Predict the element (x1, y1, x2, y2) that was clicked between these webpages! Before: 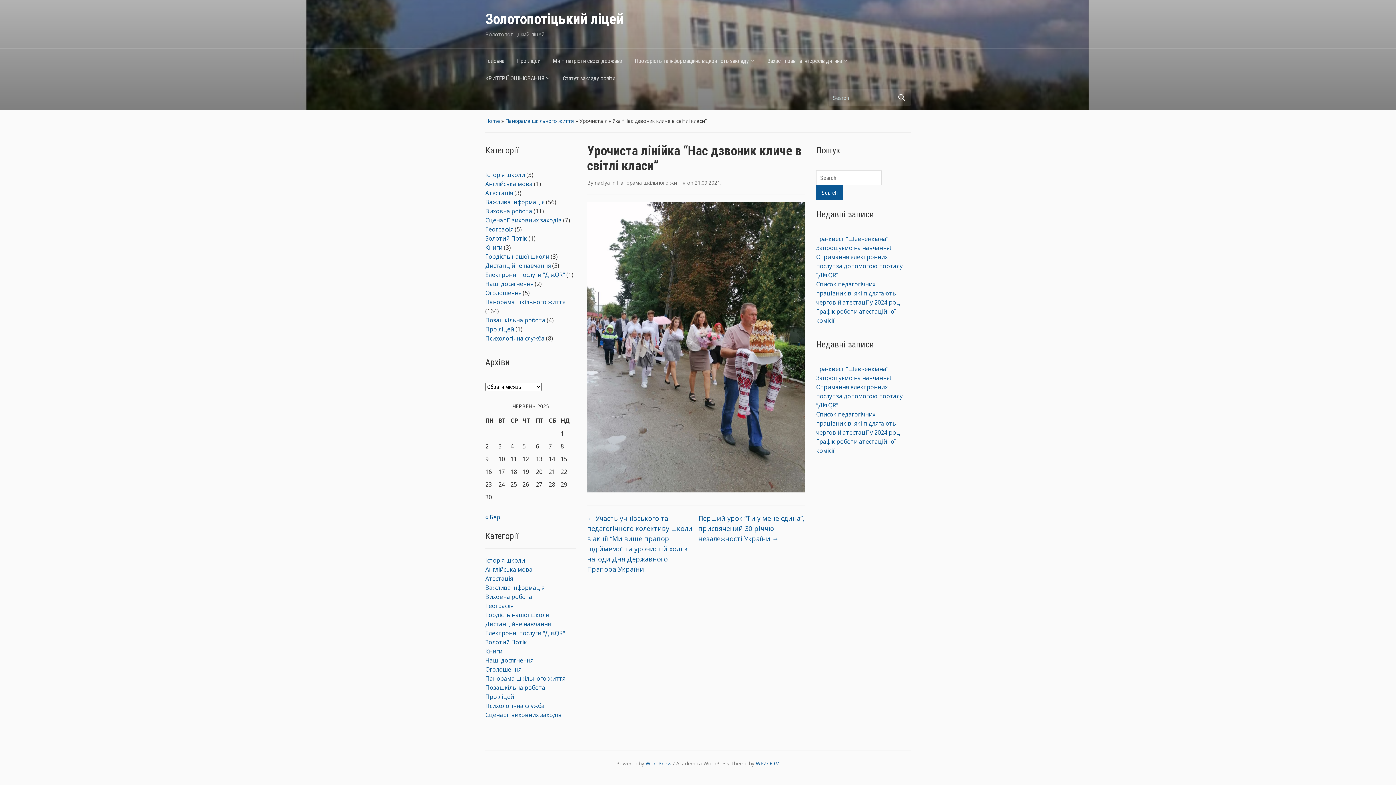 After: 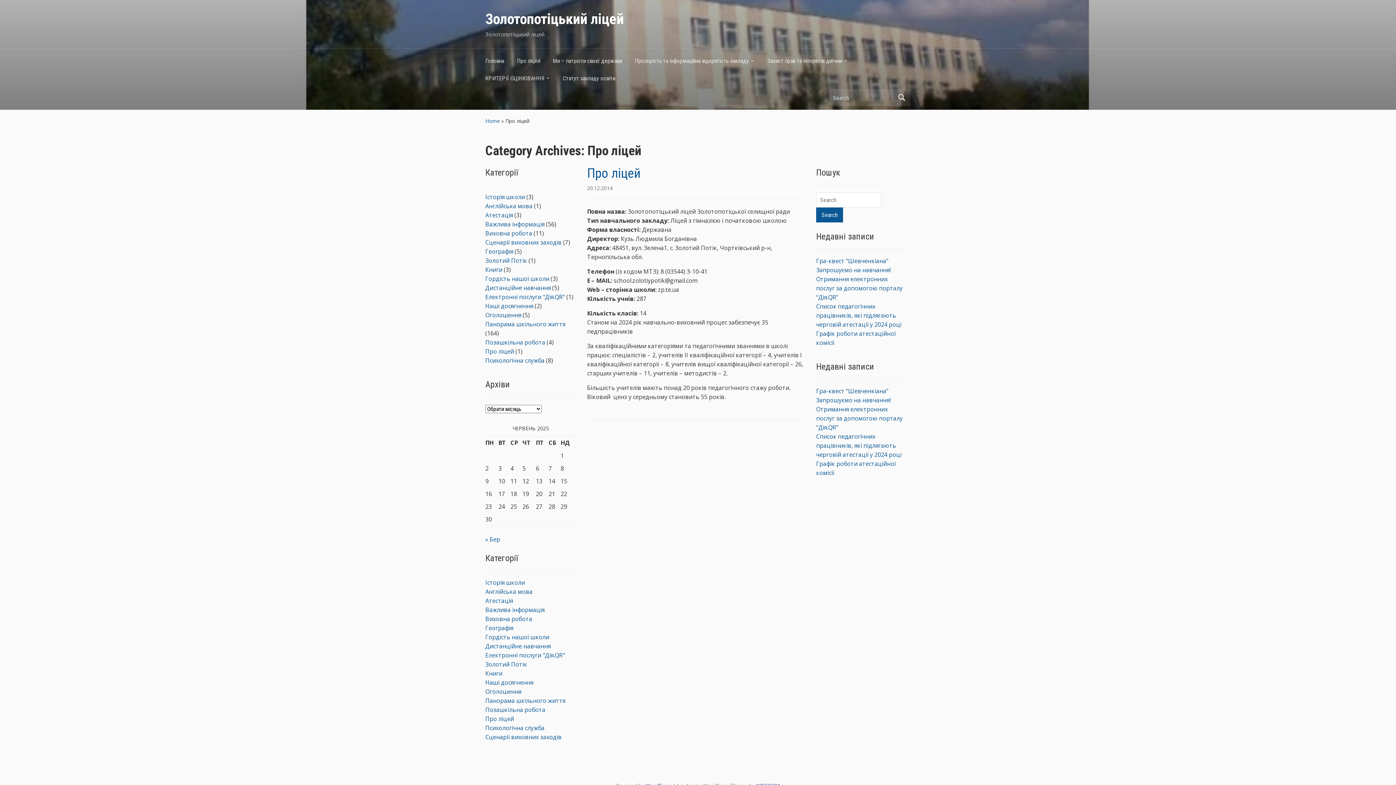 Action: label: Про ліцей bbox: (485, 325, 514, 333)